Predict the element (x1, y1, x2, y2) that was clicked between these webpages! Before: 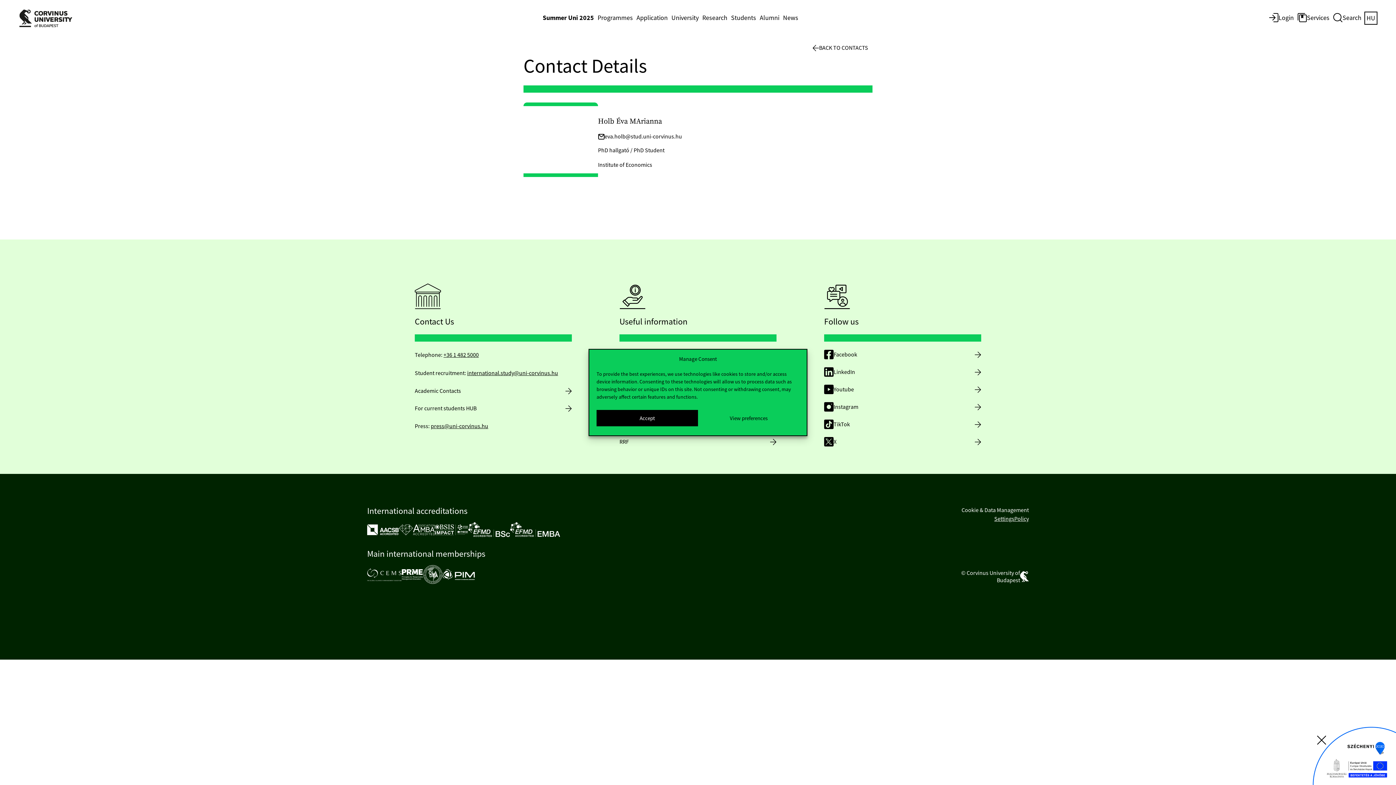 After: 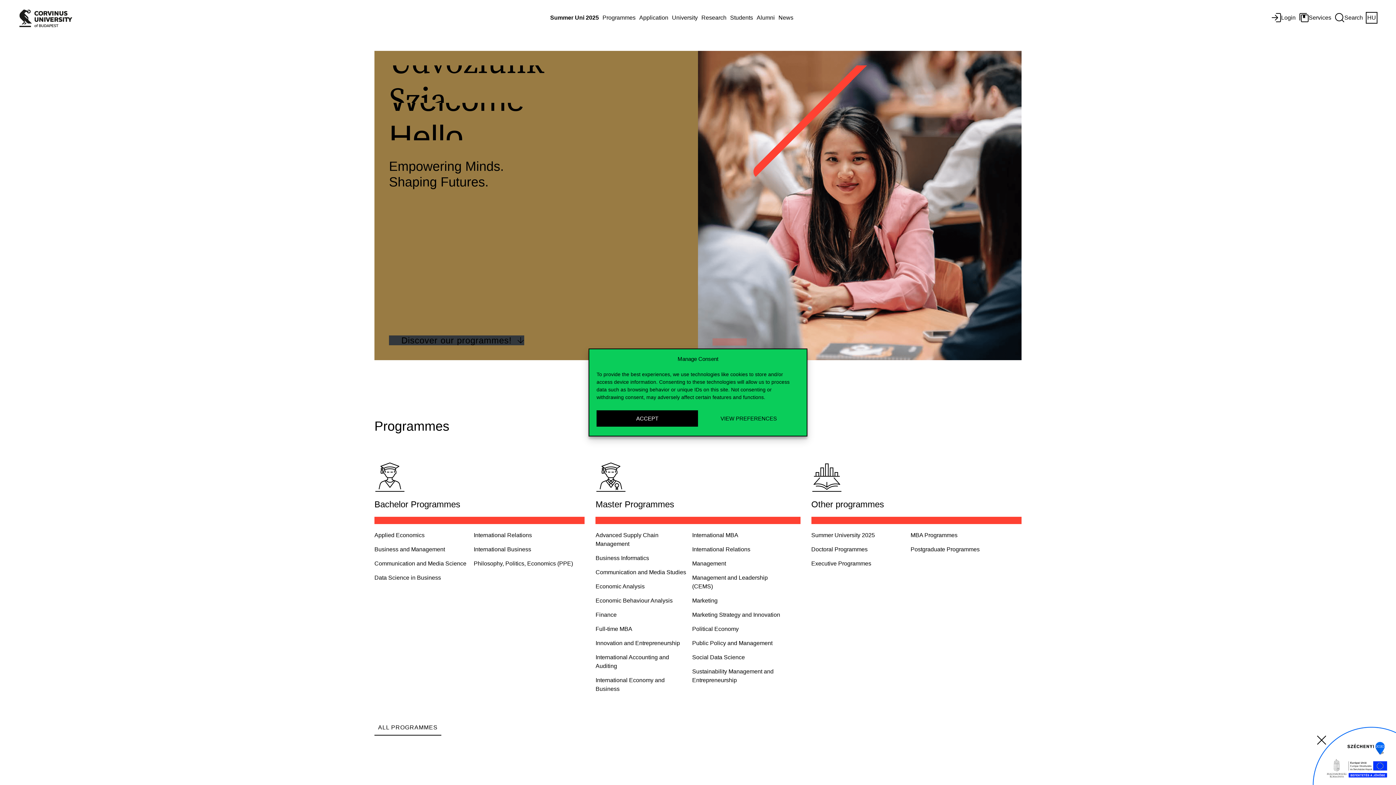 Action: bbox: (18, 8, 72, 28)